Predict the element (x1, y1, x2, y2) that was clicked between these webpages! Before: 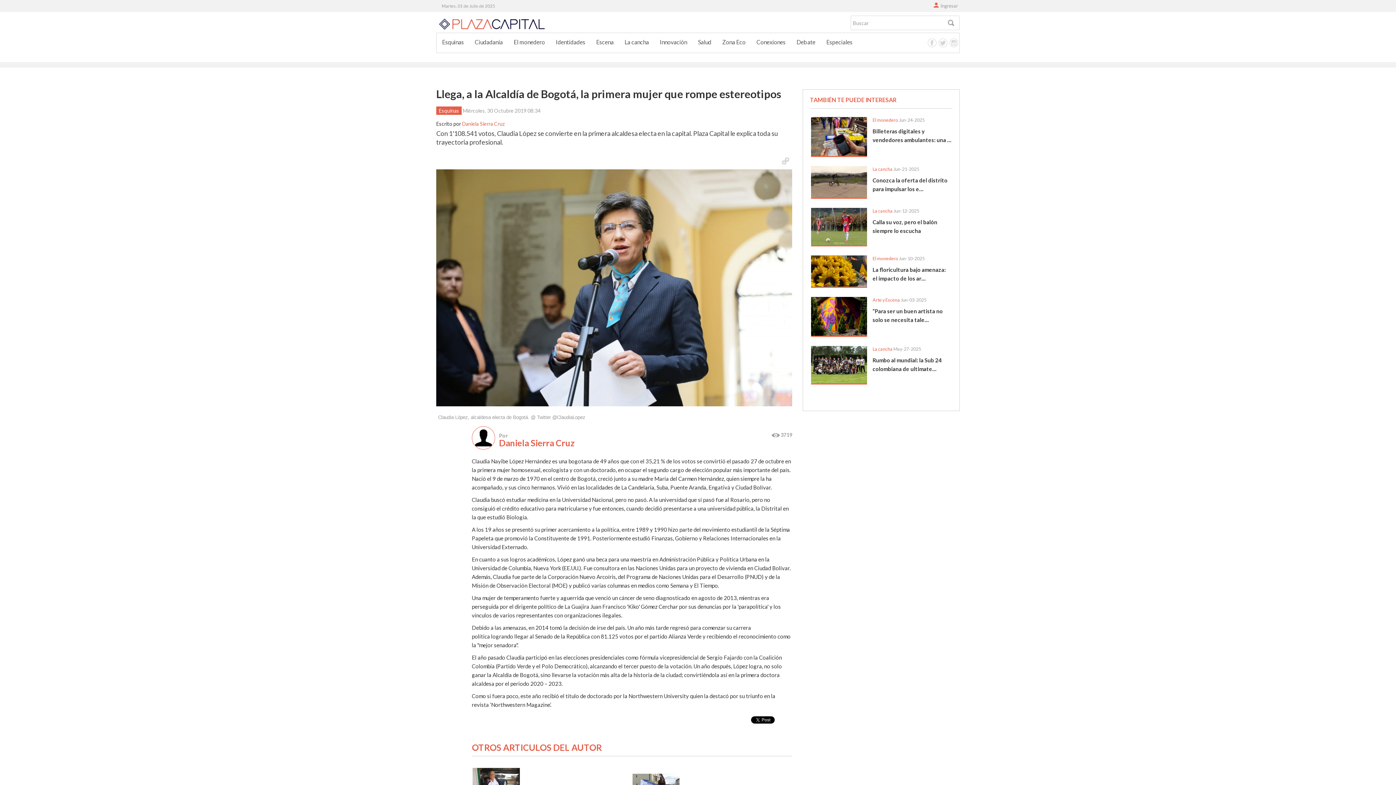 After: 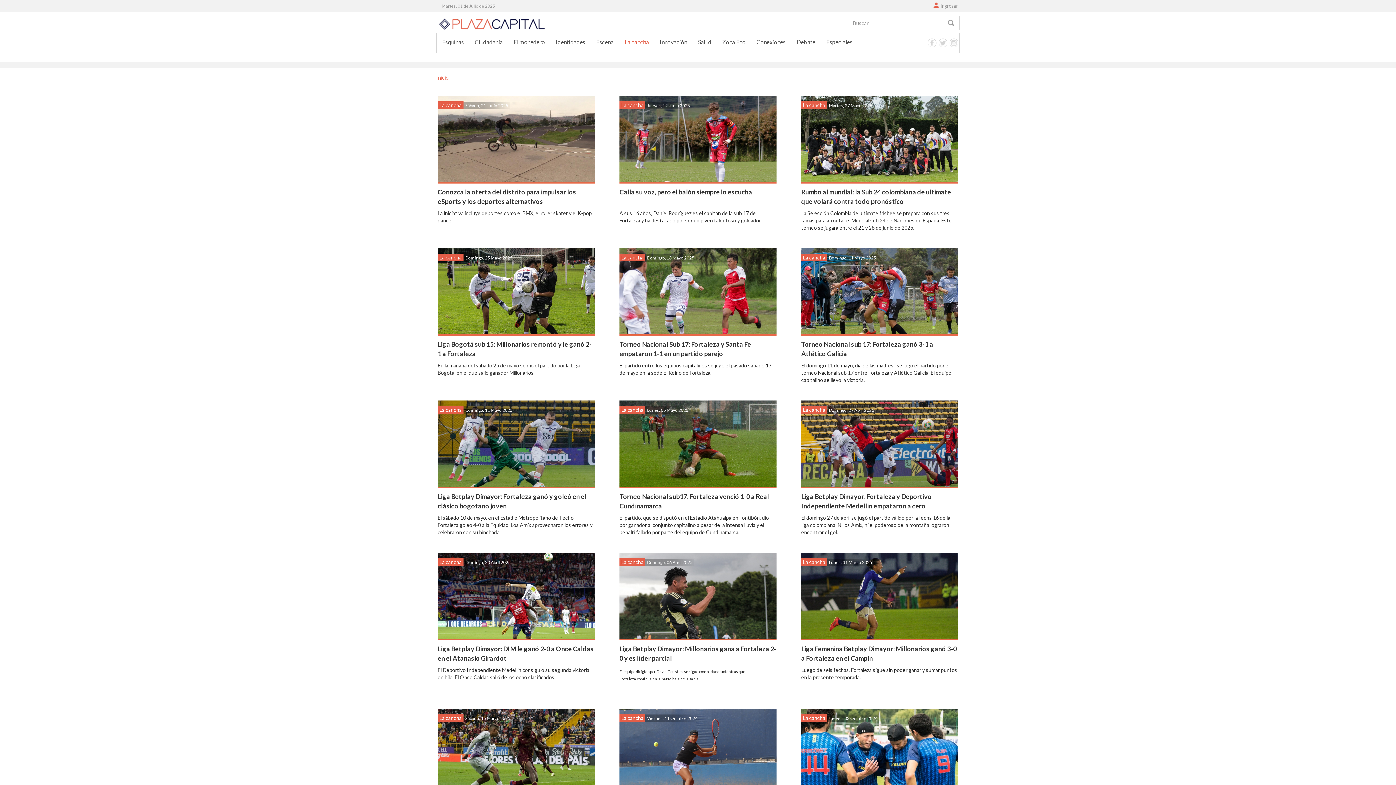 Action: label: La cancha bbox: (872, 346, 892, 351)